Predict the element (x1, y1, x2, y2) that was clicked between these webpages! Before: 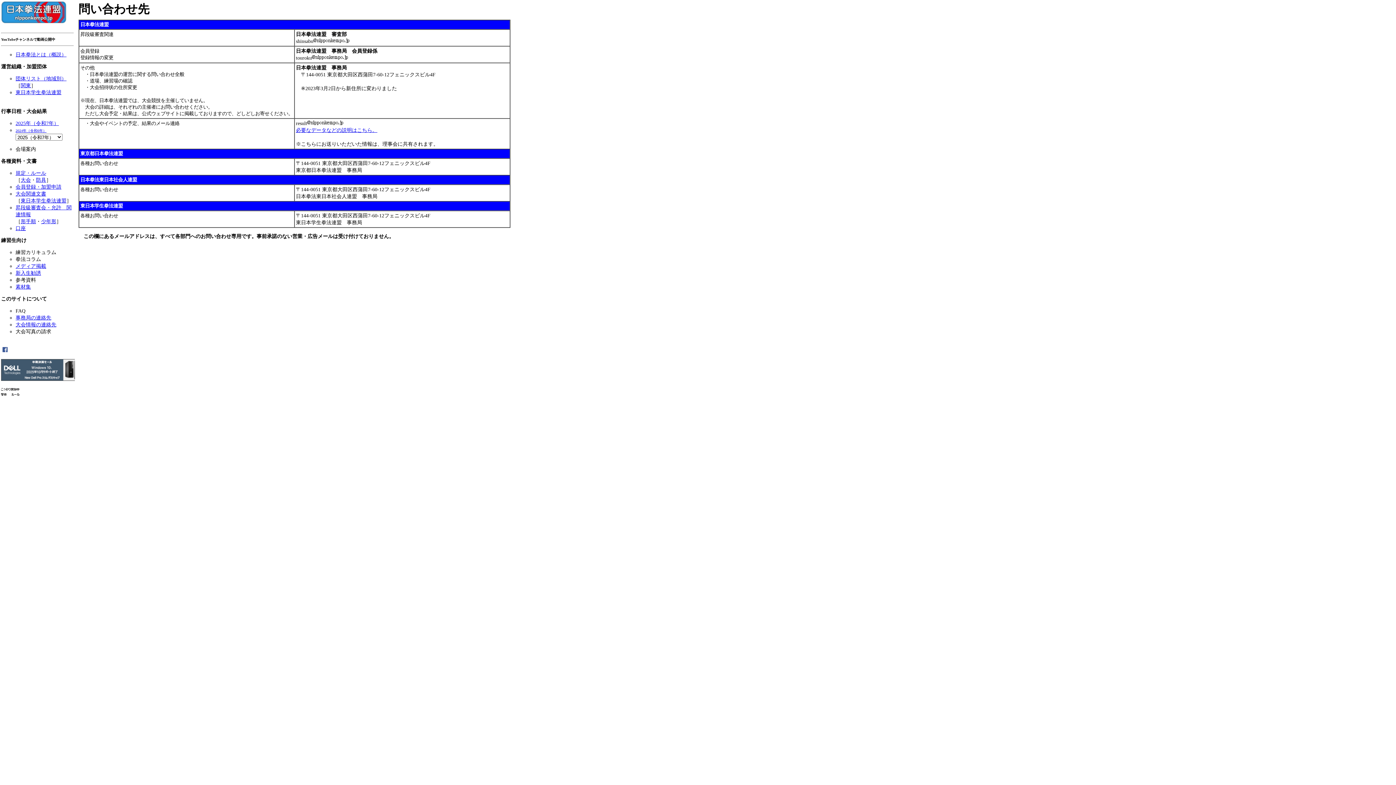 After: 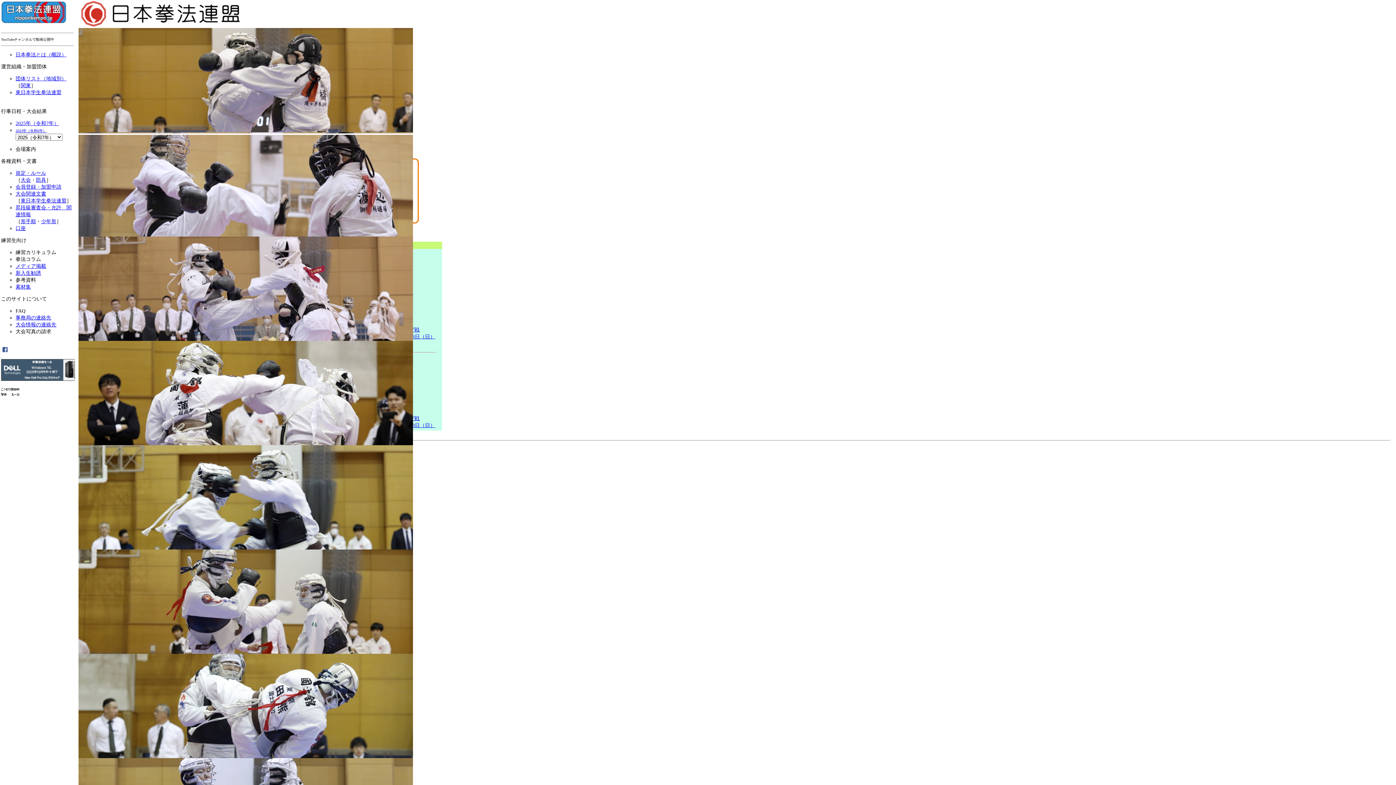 Action: bbox: (1, 18, 66, 24)